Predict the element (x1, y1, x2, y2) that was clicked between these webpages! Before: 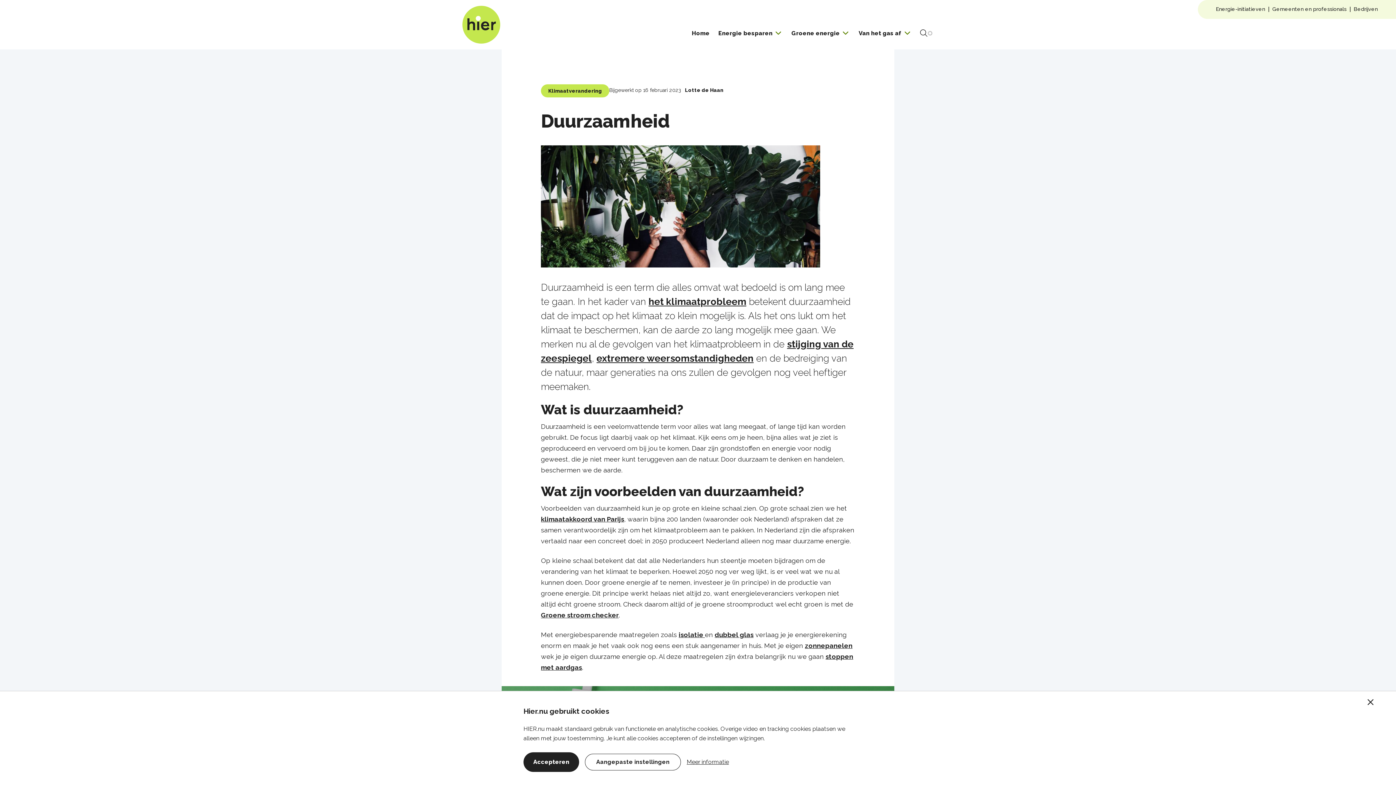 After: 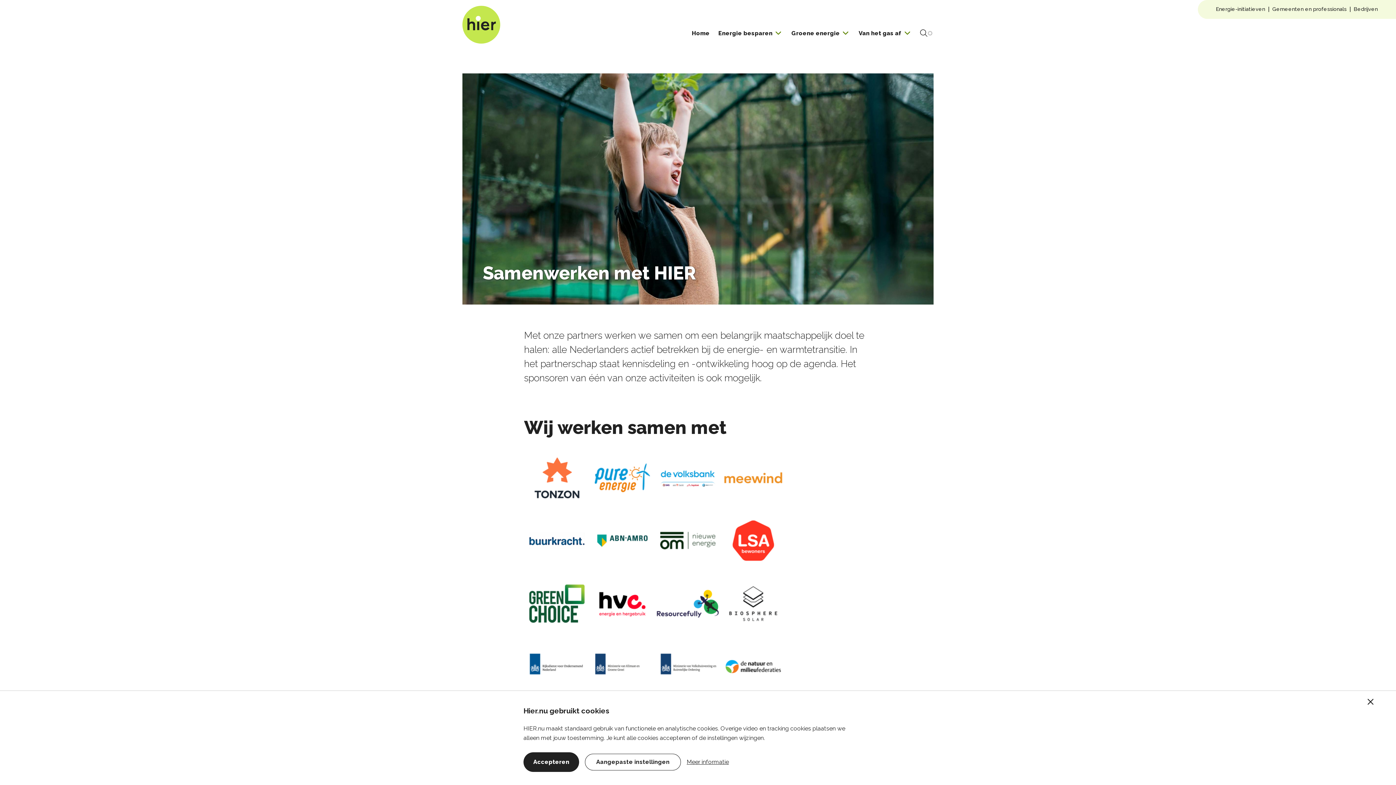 Action: label: Bedrijven bbox: (1354, 4, 1378, 14)